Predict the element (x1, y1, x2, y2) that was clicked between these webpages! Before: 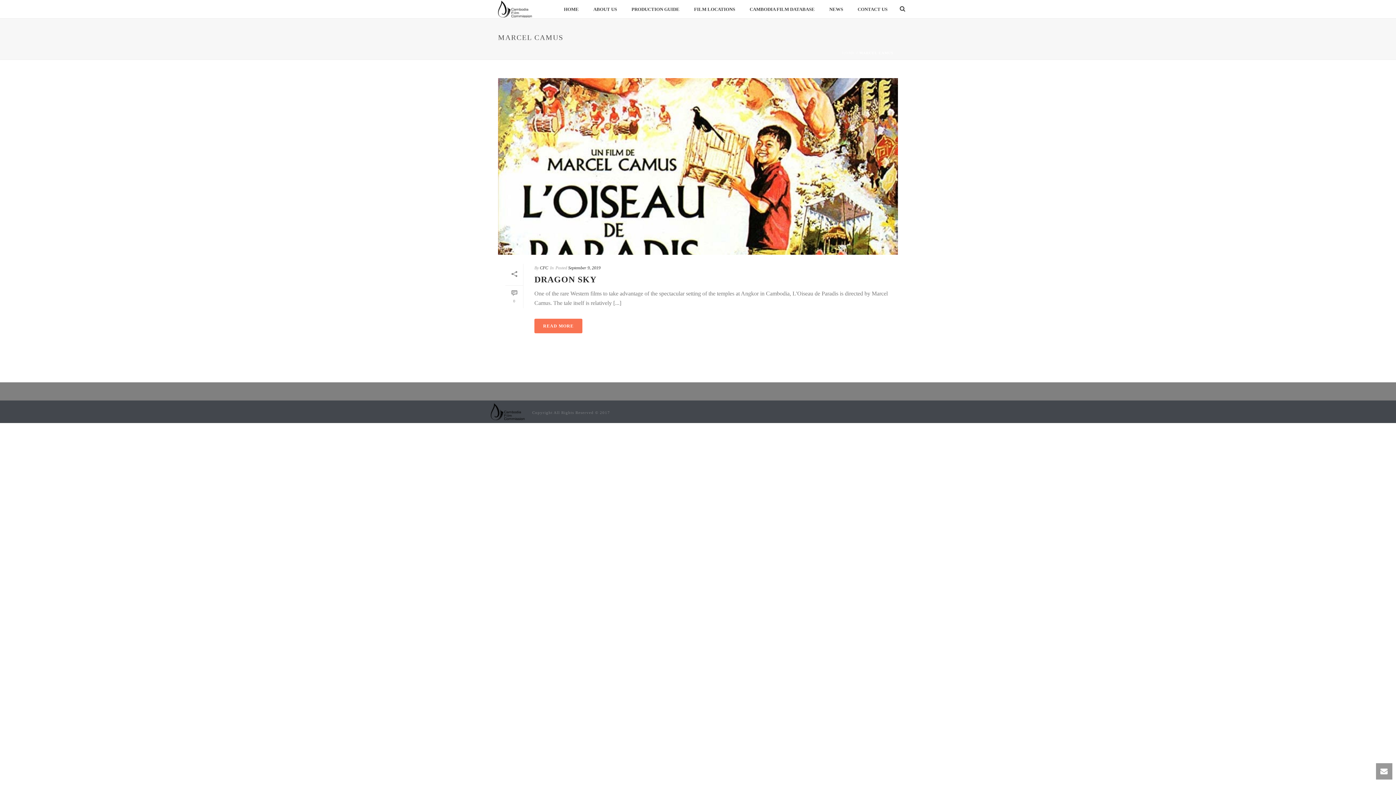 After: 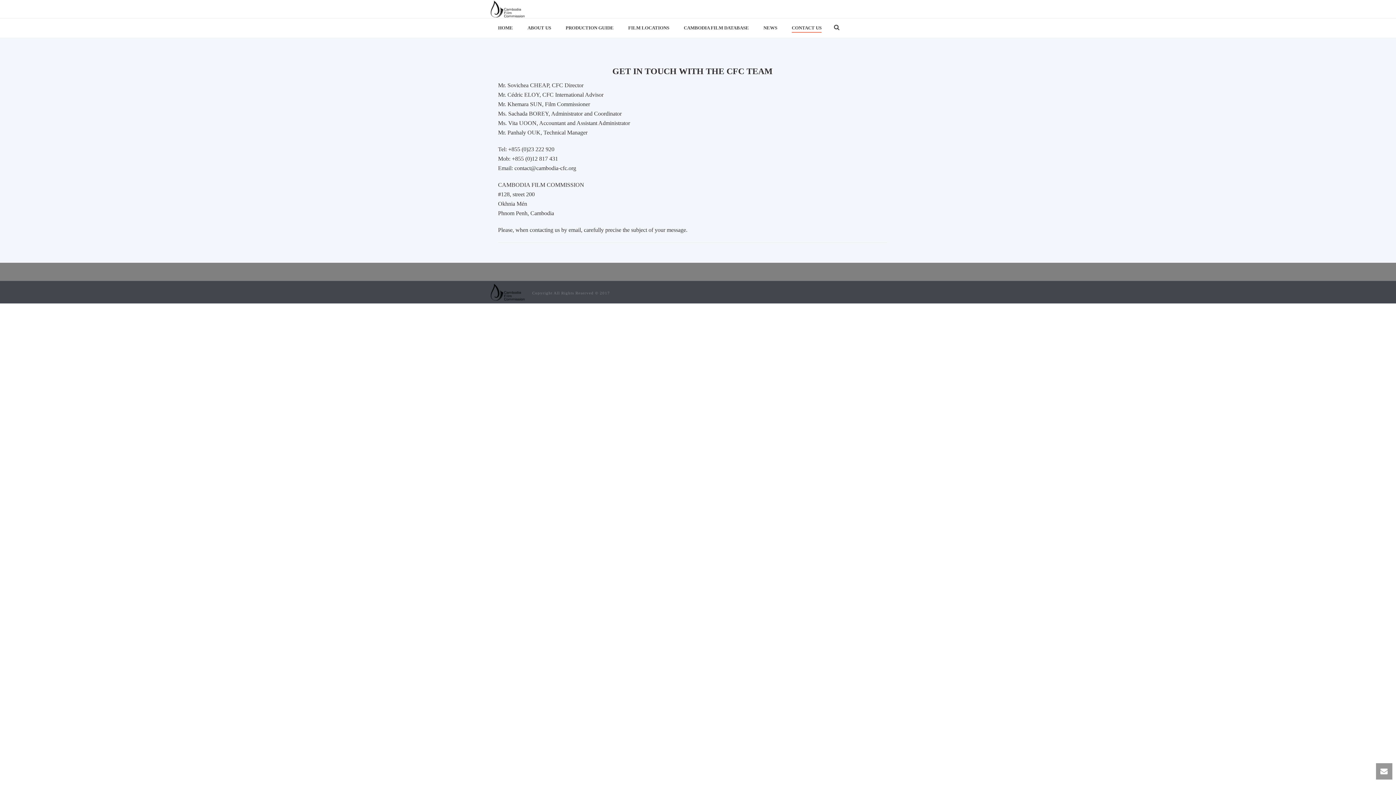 Action: label: CONTACT US bbox: (850, 5, 894, 13)